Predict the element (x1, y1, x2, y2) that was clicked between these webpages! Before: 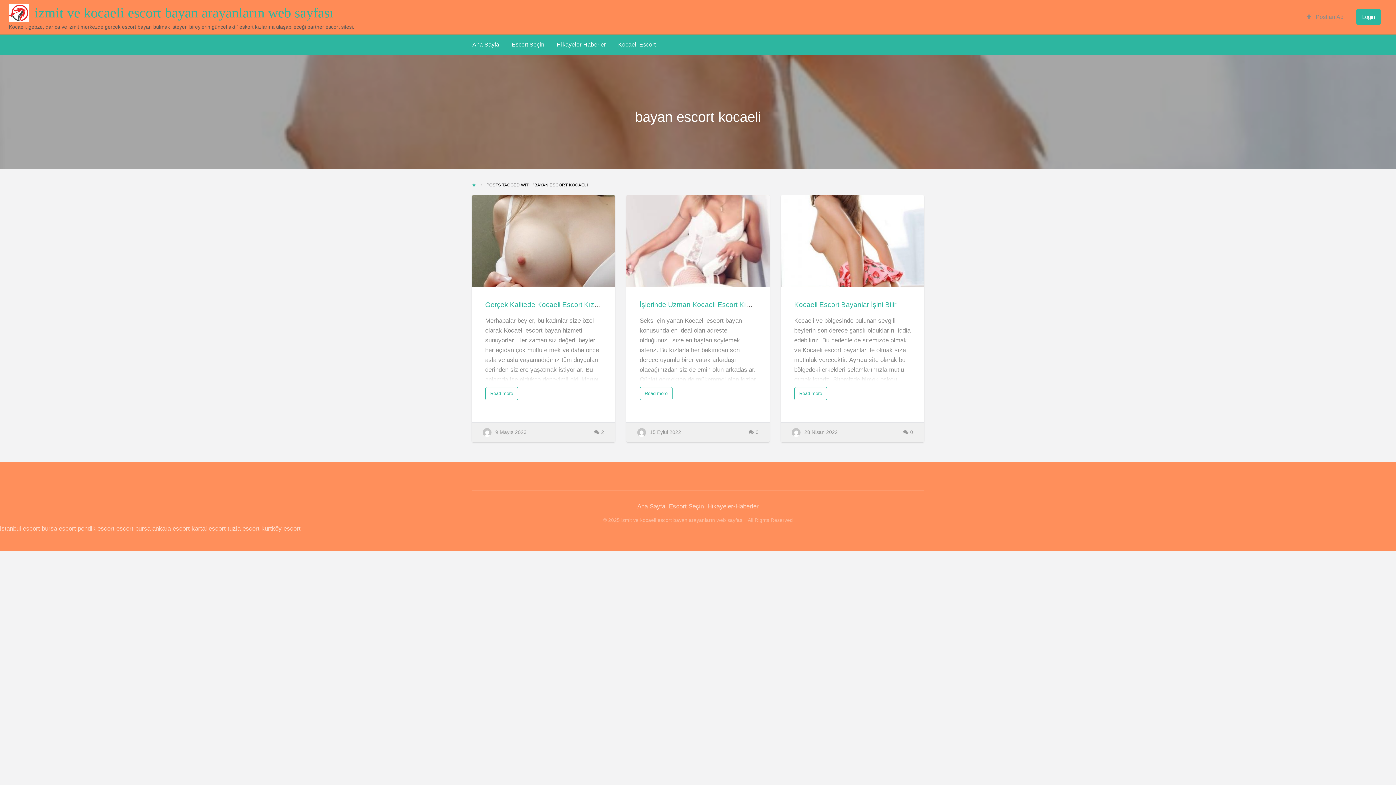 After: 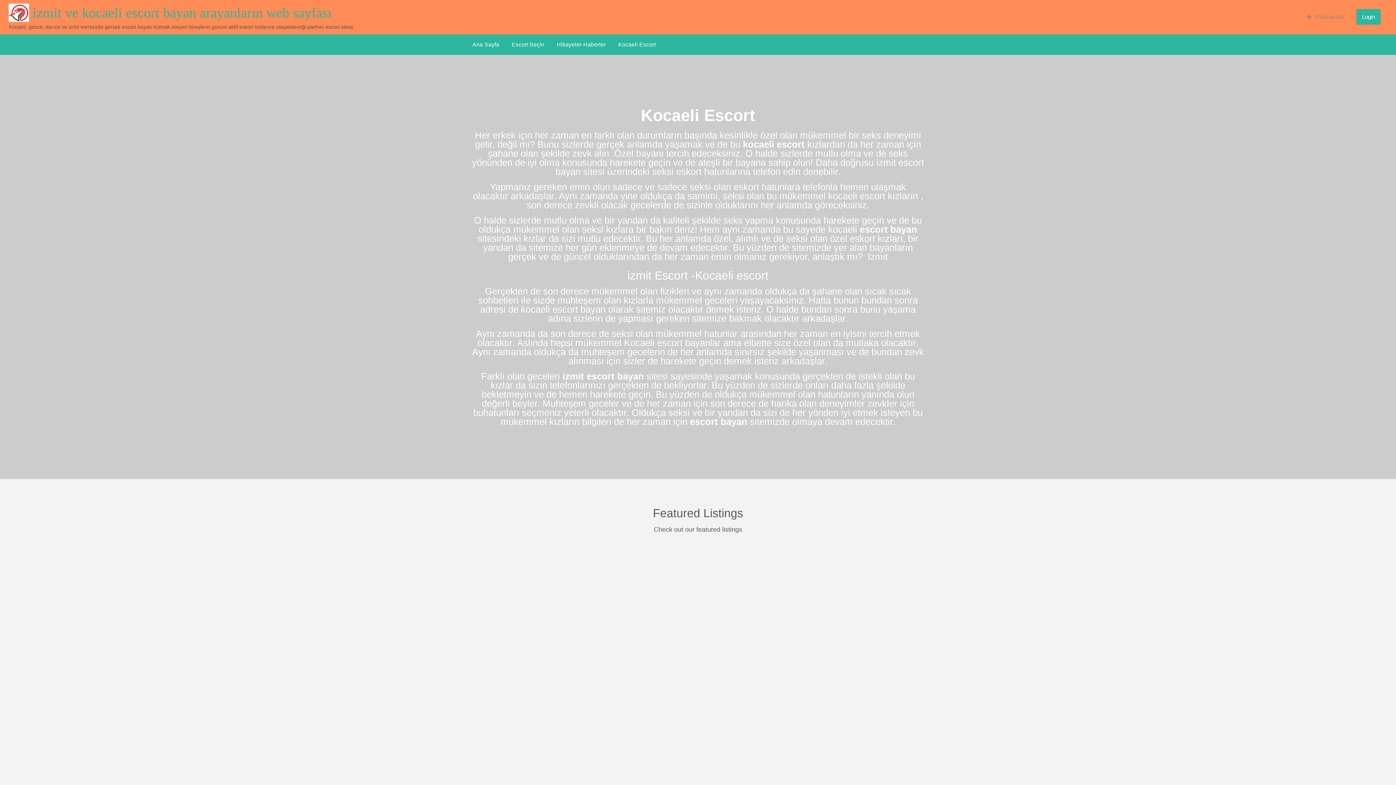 Action: label: izmit ve kocaeli escort bayan arayanların web sayfası bbox: (34, 4, 333, 20)